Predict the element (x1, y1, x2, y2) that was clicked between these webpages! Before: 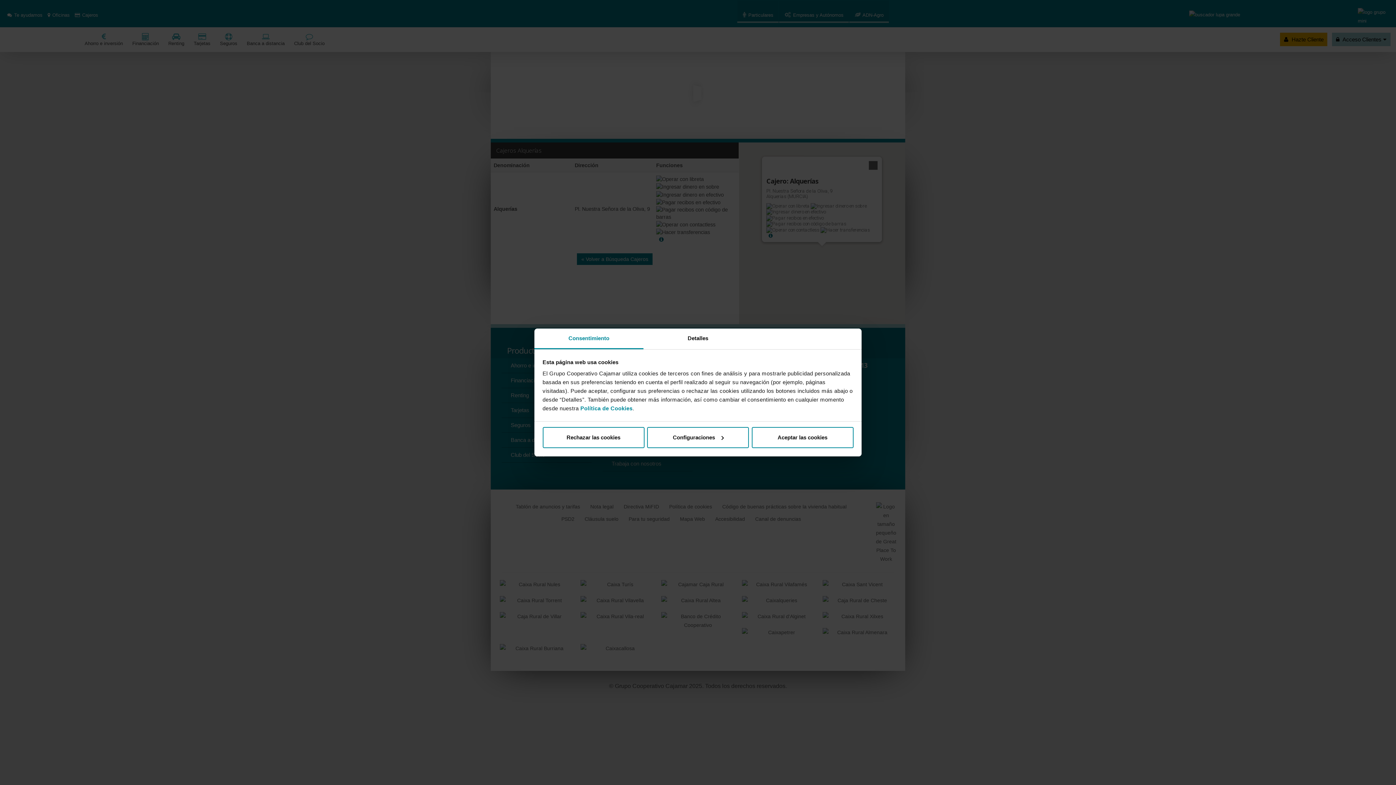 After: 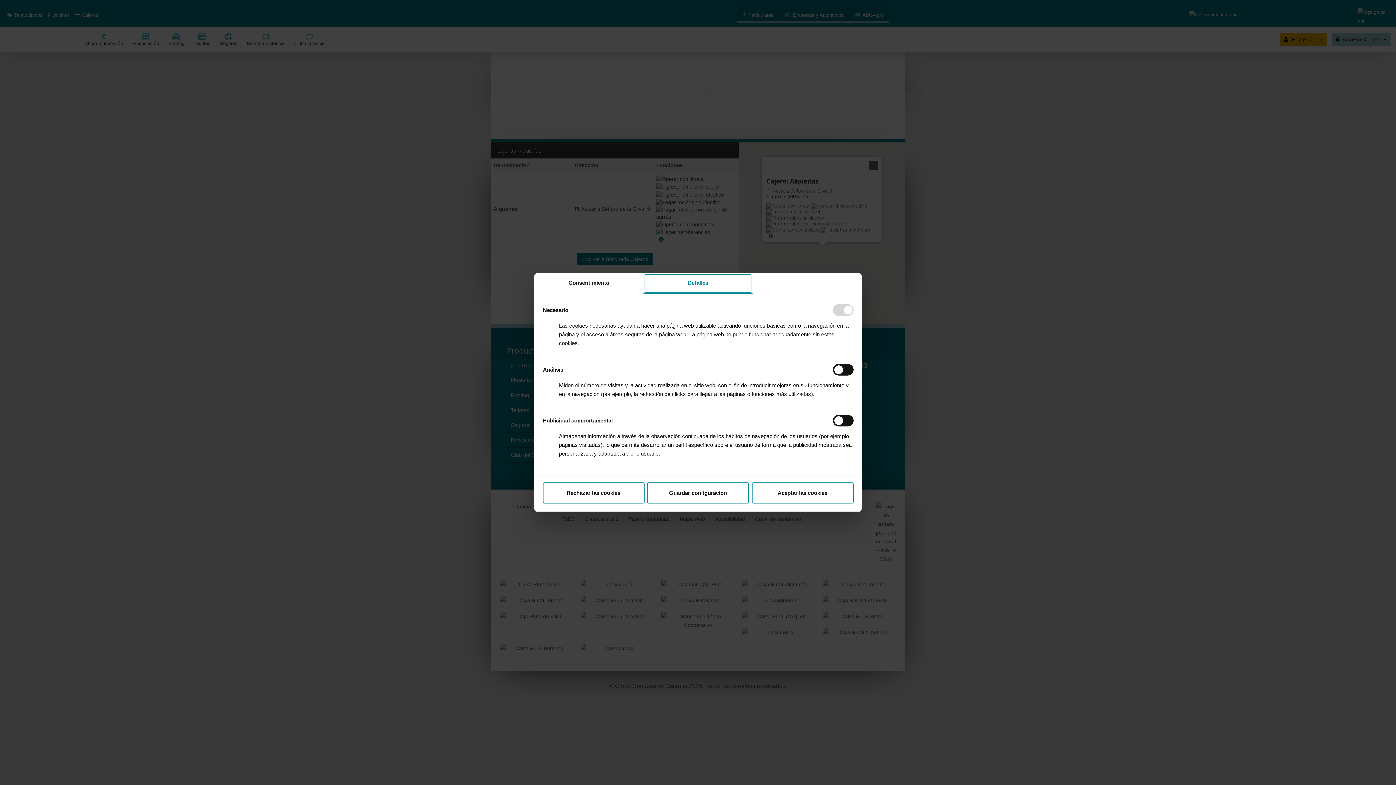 Action: label: Detalles bbox: (643, 328, 752, 349)